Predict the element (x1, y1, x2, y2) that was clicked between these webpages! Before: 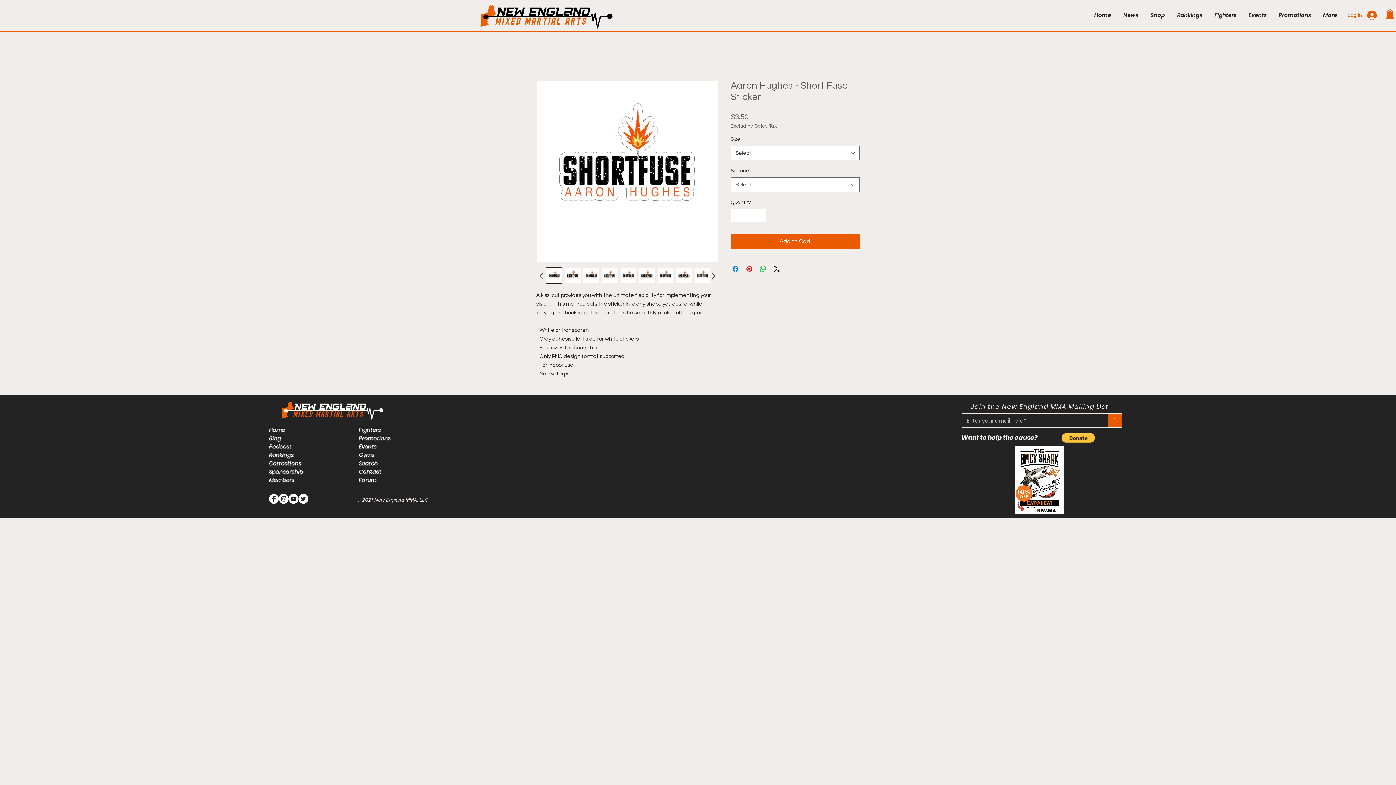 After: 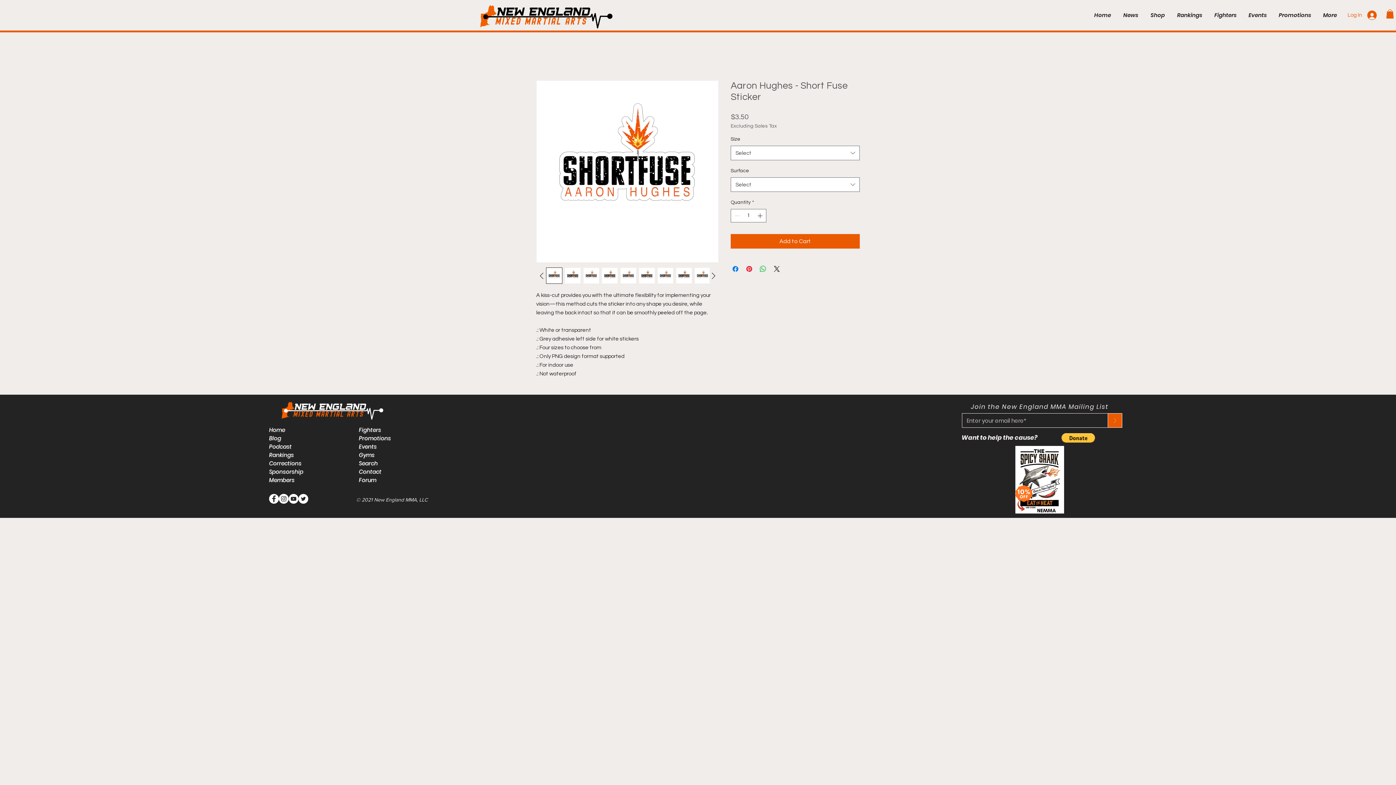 Action: bbox: (298, 494, 308, 504)